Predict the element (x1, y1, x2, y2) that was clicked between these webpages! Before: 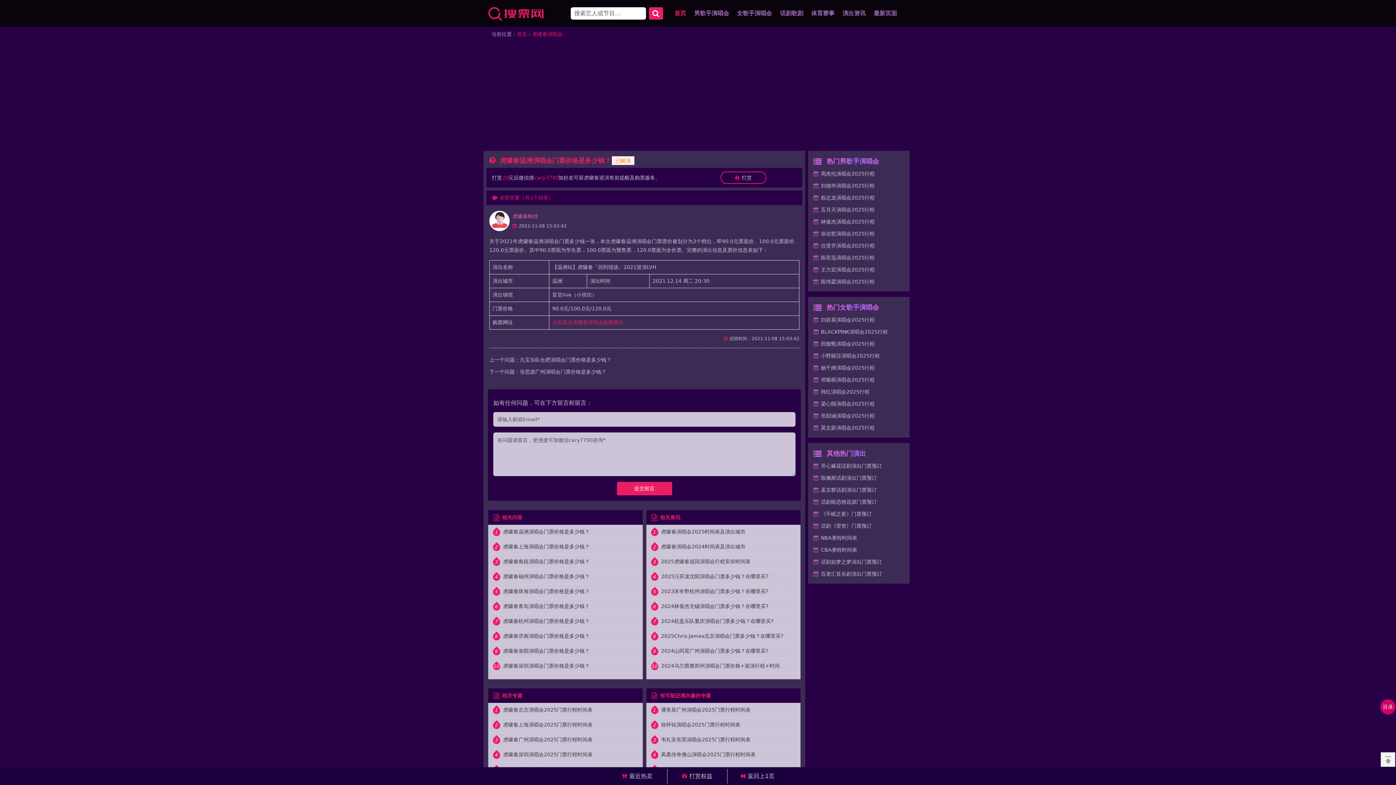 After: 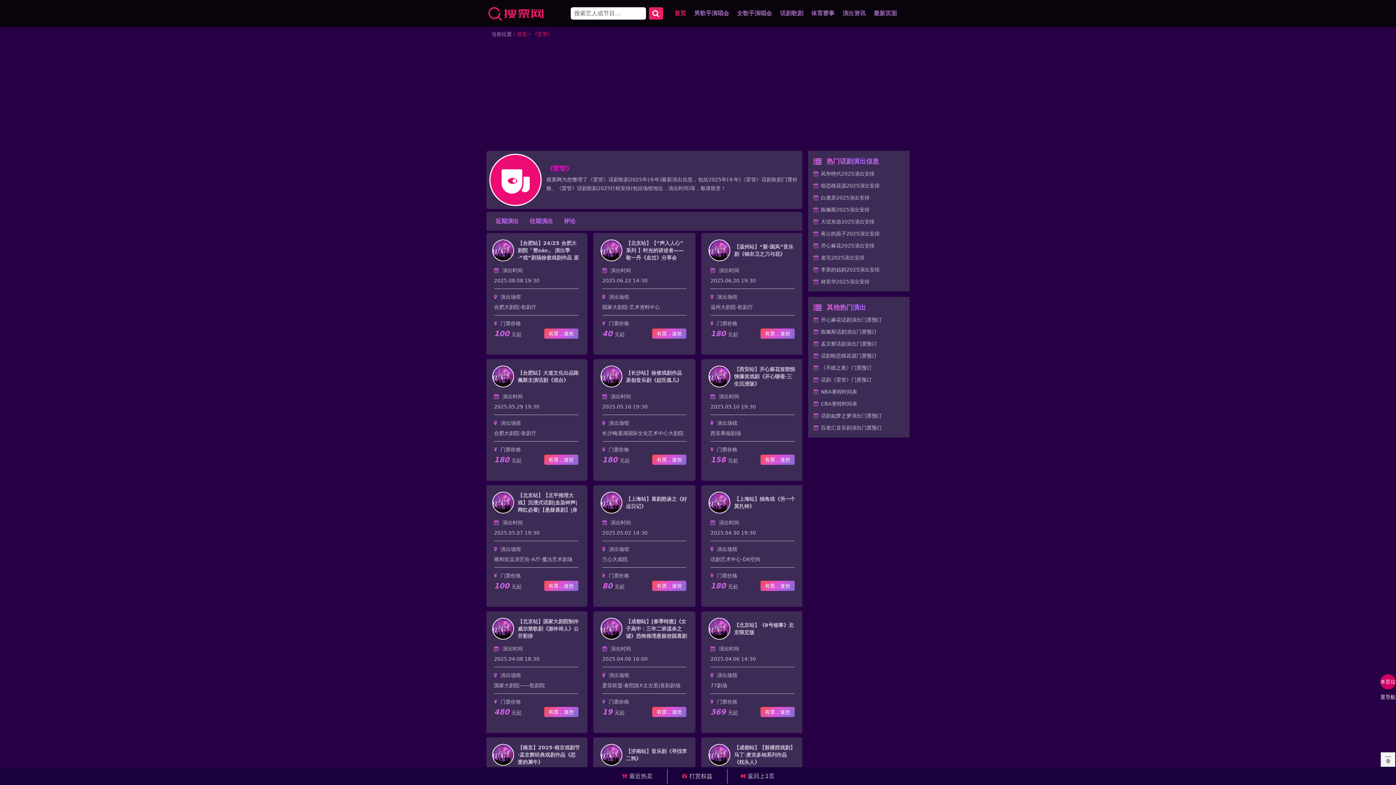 Action: bbox: (821, 523, 872, 529) label: 话剧《雷管》门票预订